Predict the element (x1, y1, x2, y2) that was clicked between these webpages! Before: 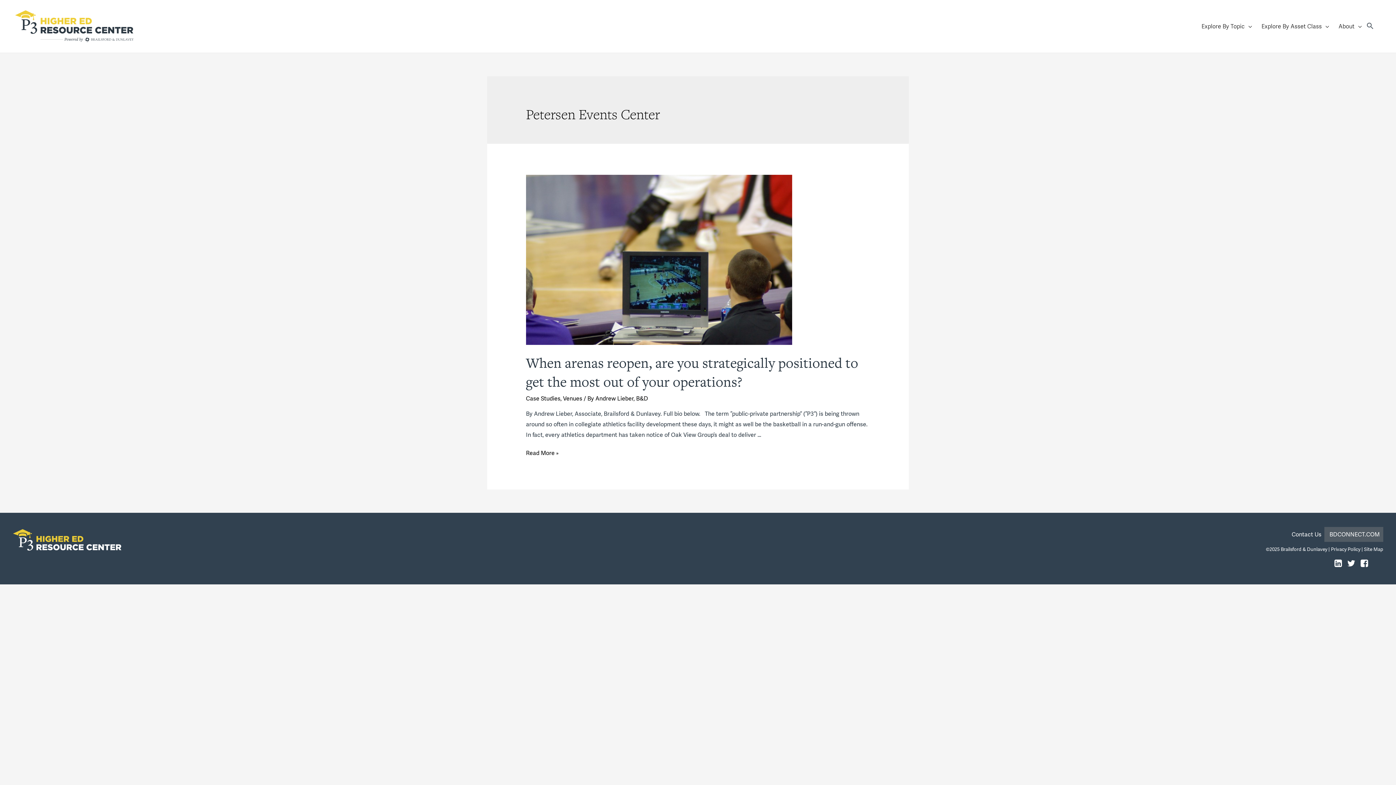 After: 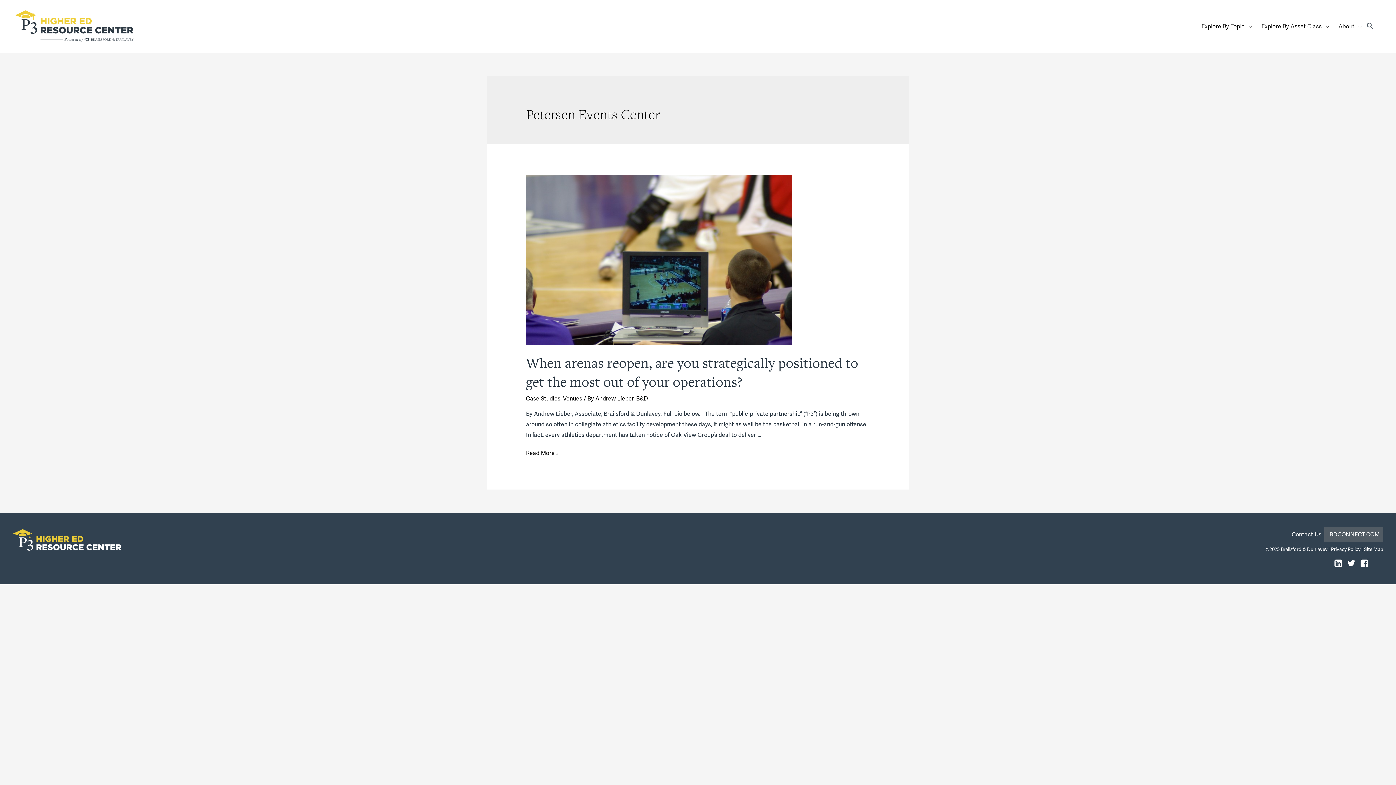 Action: bbox: (1334, 559, 1342, 568)